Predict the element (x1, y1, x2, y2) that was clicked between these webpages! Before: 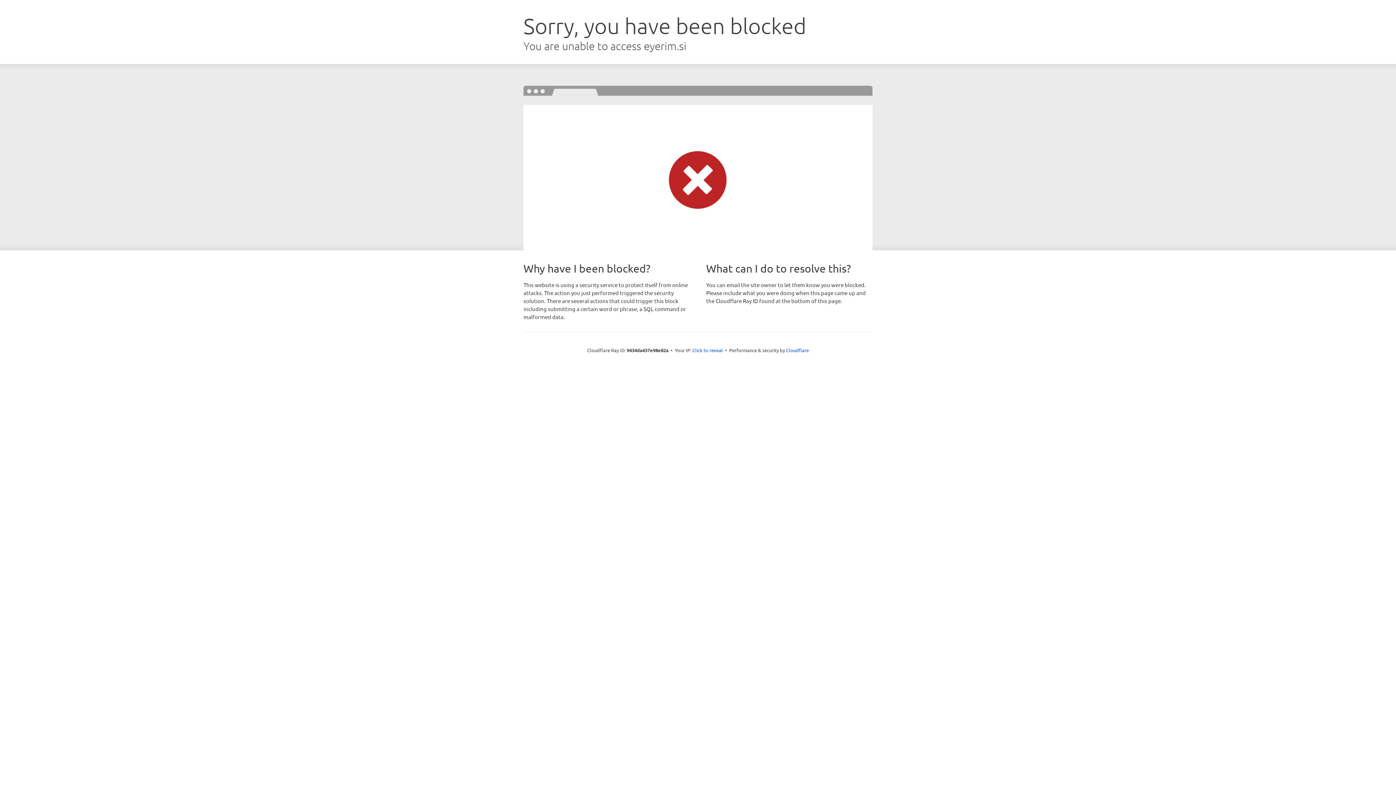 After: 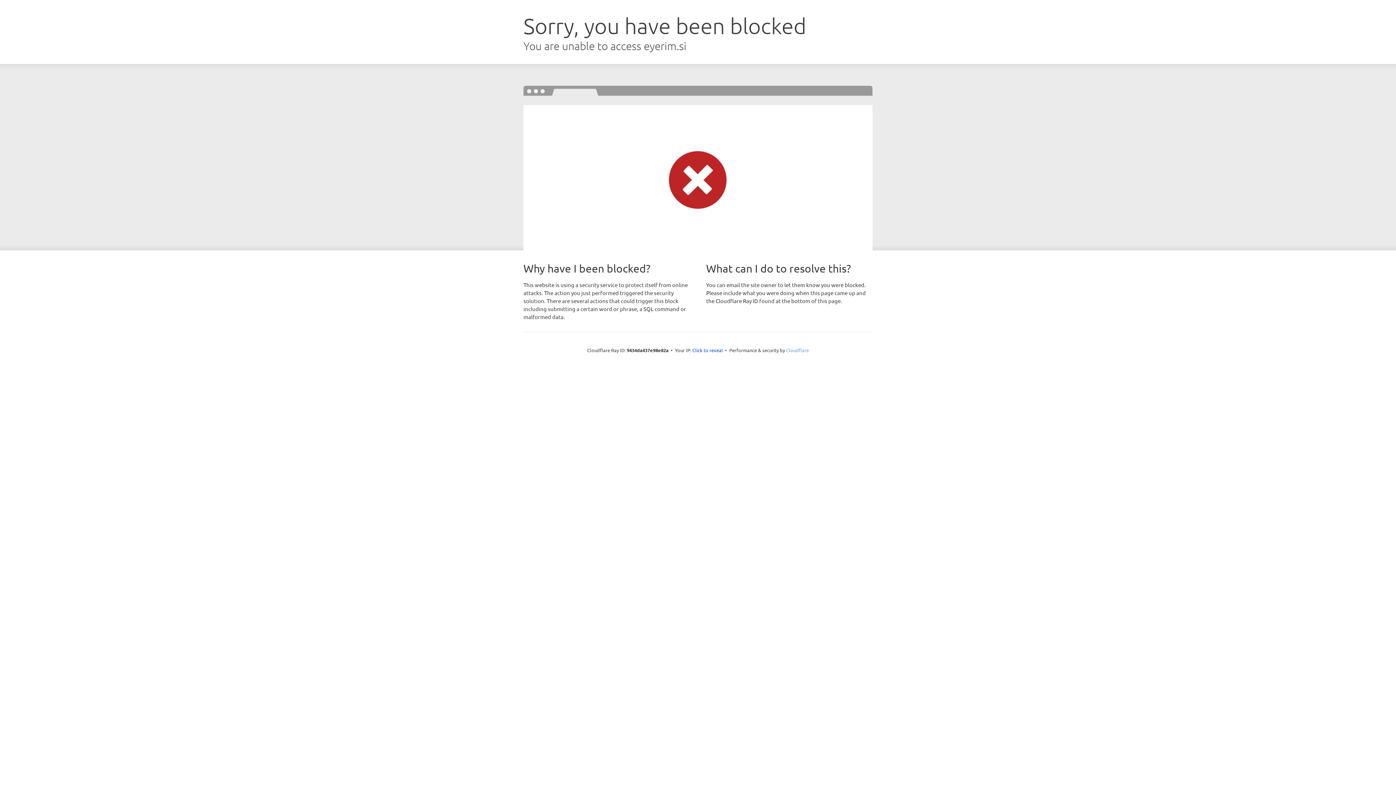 Action: bbox: (786, 347, 809, 353) label: Cloudflare